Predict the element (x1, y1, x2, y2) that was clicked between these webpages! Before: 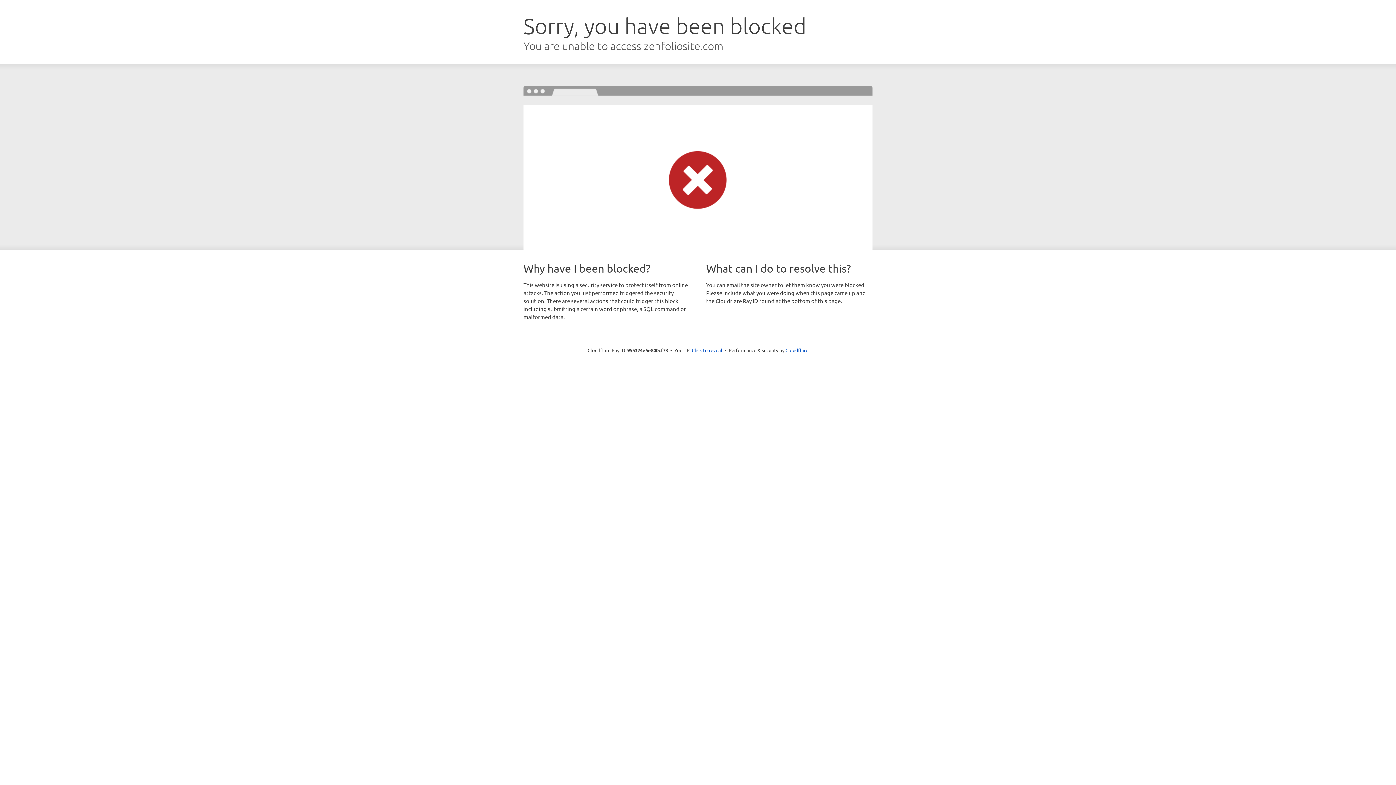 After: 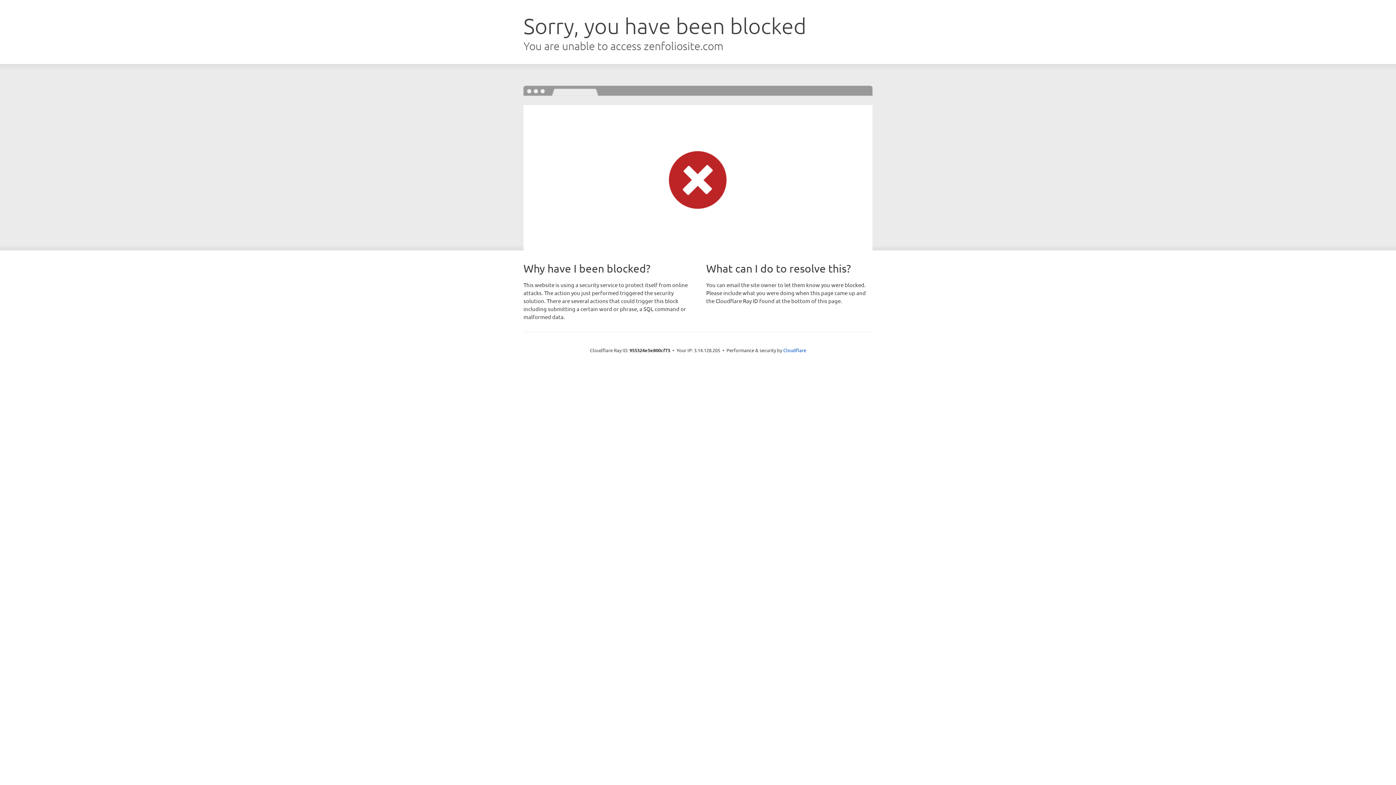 Action: bbox: (692, 346, 722, 353) label: Click to reveal